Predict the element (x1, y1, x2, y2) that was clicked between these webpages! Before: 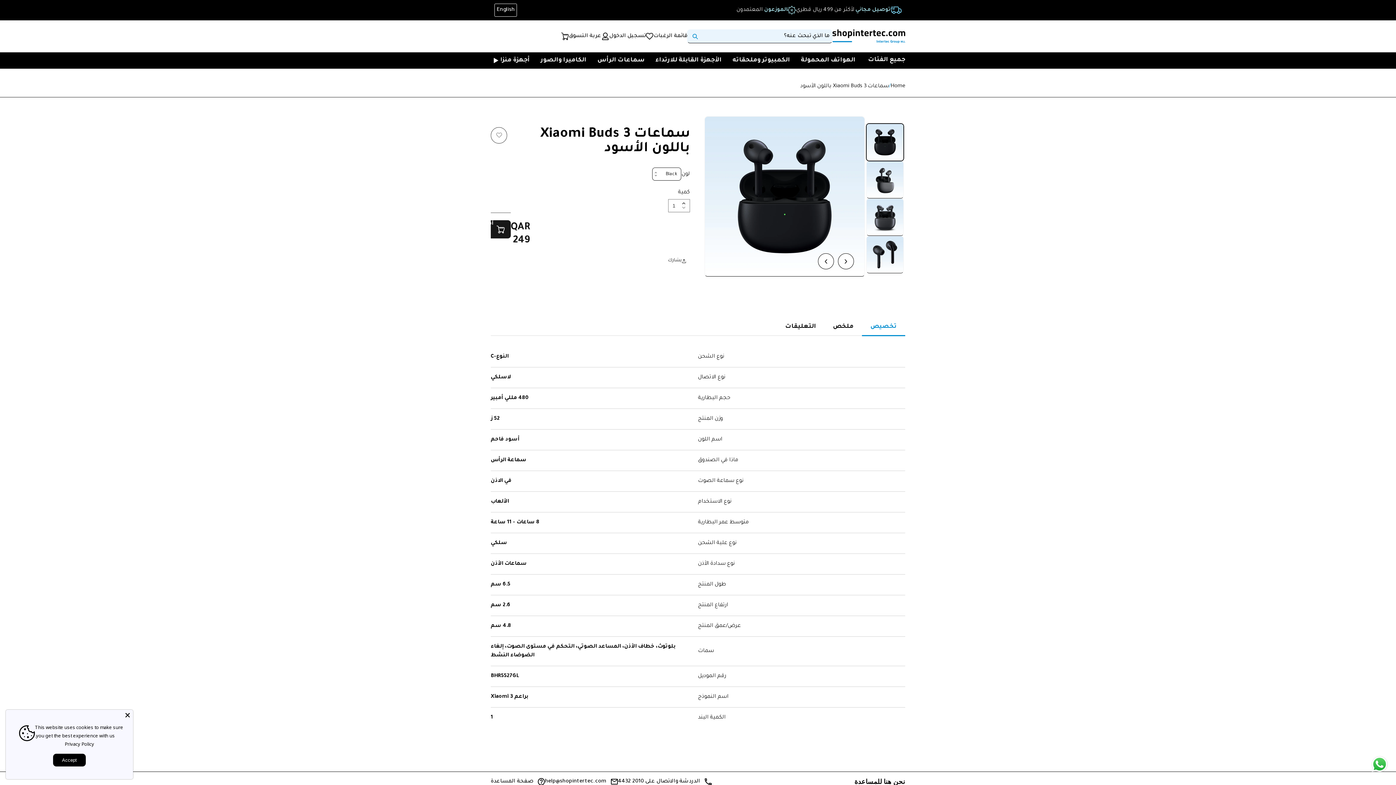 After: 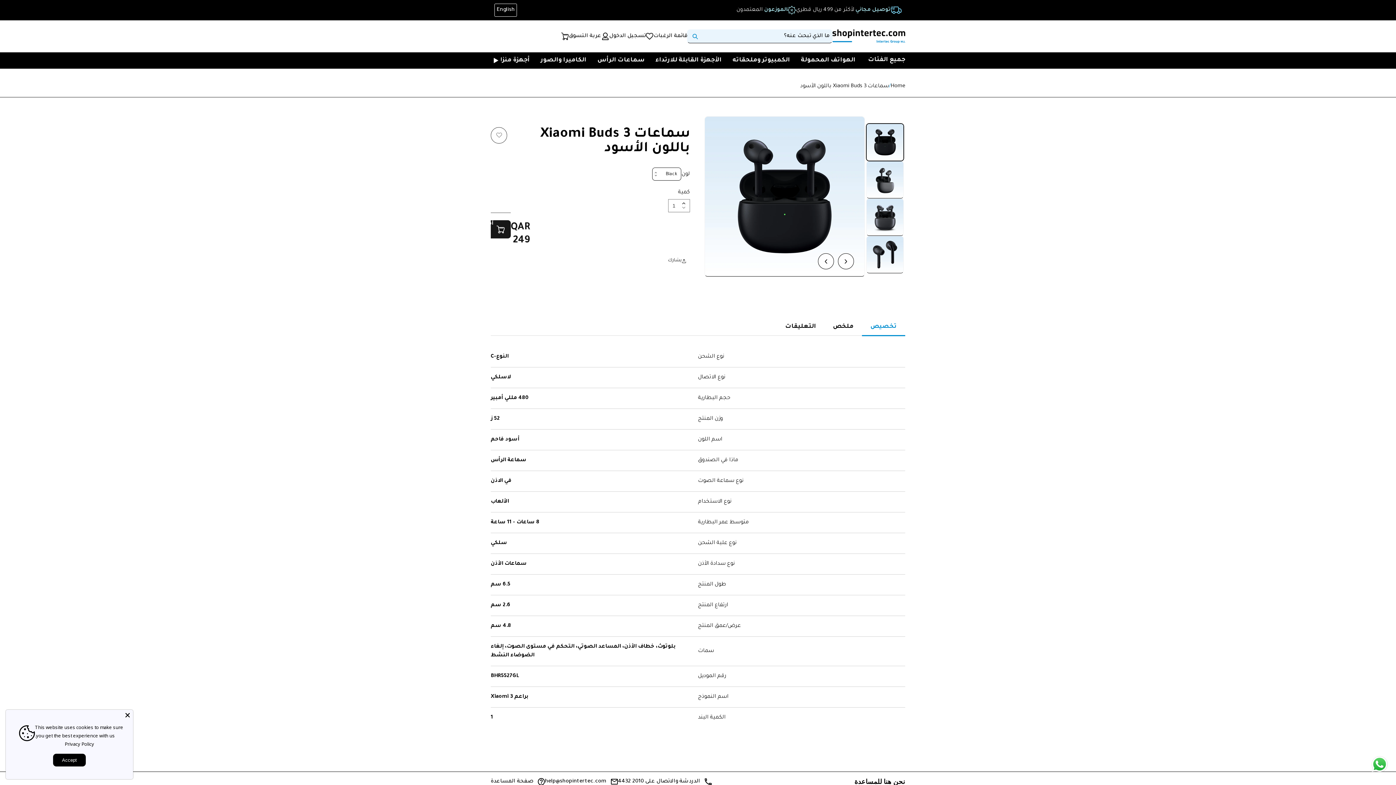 Action: label: الموزعون المعتمدون bbox: (736, 5, 796, 14)